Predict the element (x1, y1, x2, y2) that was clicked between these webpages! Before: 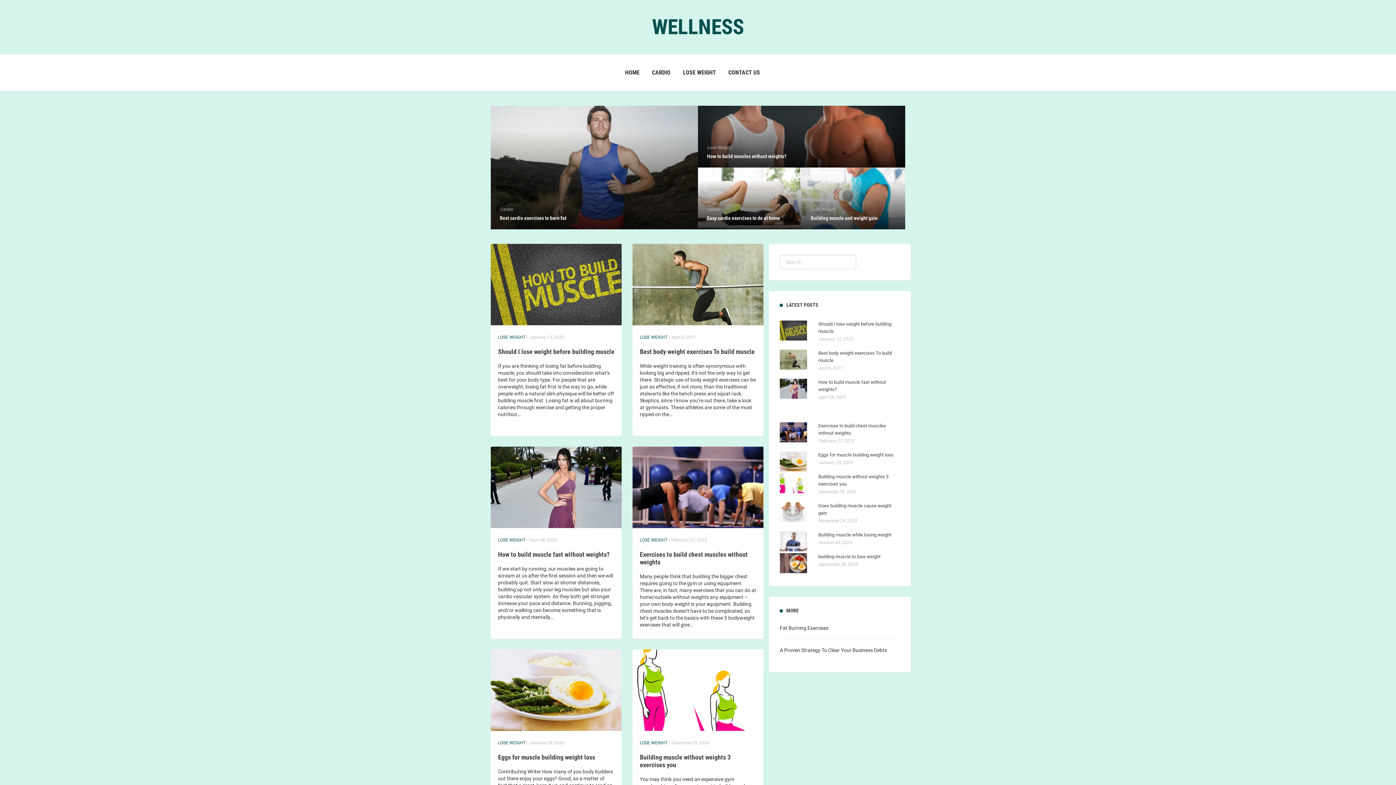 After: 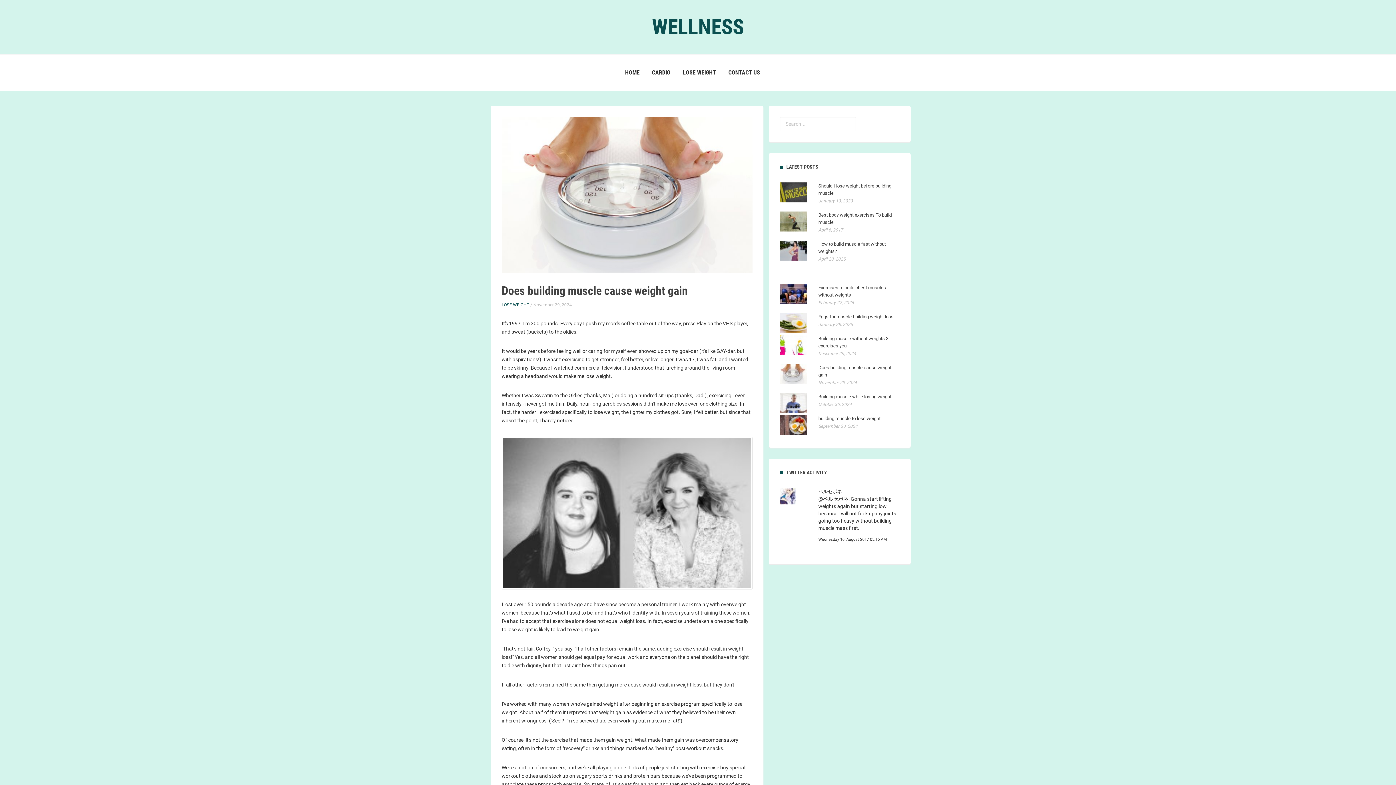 Action: bbox: (780, 517, 900, 523) label: Does building muscle cause weight gain
November 29, 2024